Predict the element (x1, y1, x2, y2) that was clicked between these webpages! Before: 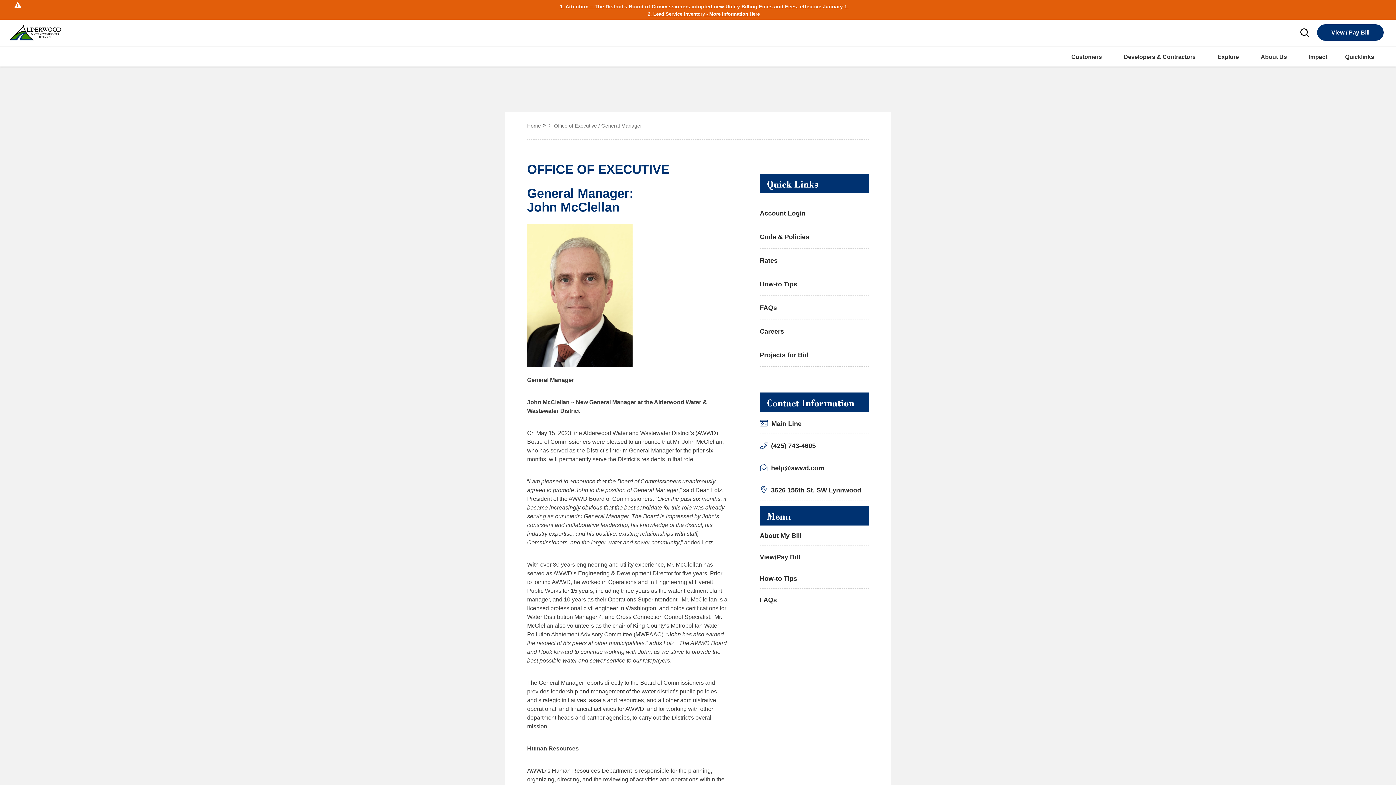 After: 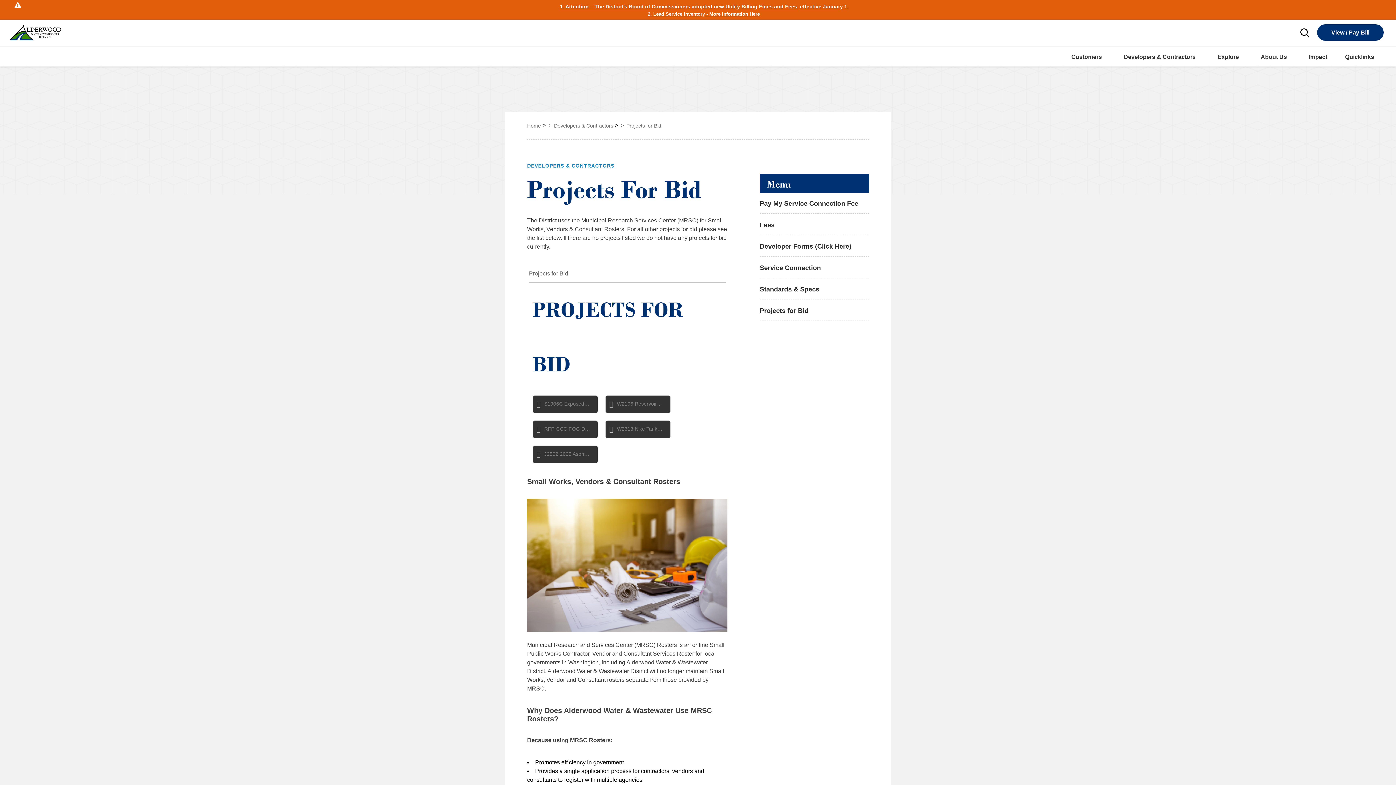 Action: bbox: (760, 351, 808, 358) label: Projects for Bid